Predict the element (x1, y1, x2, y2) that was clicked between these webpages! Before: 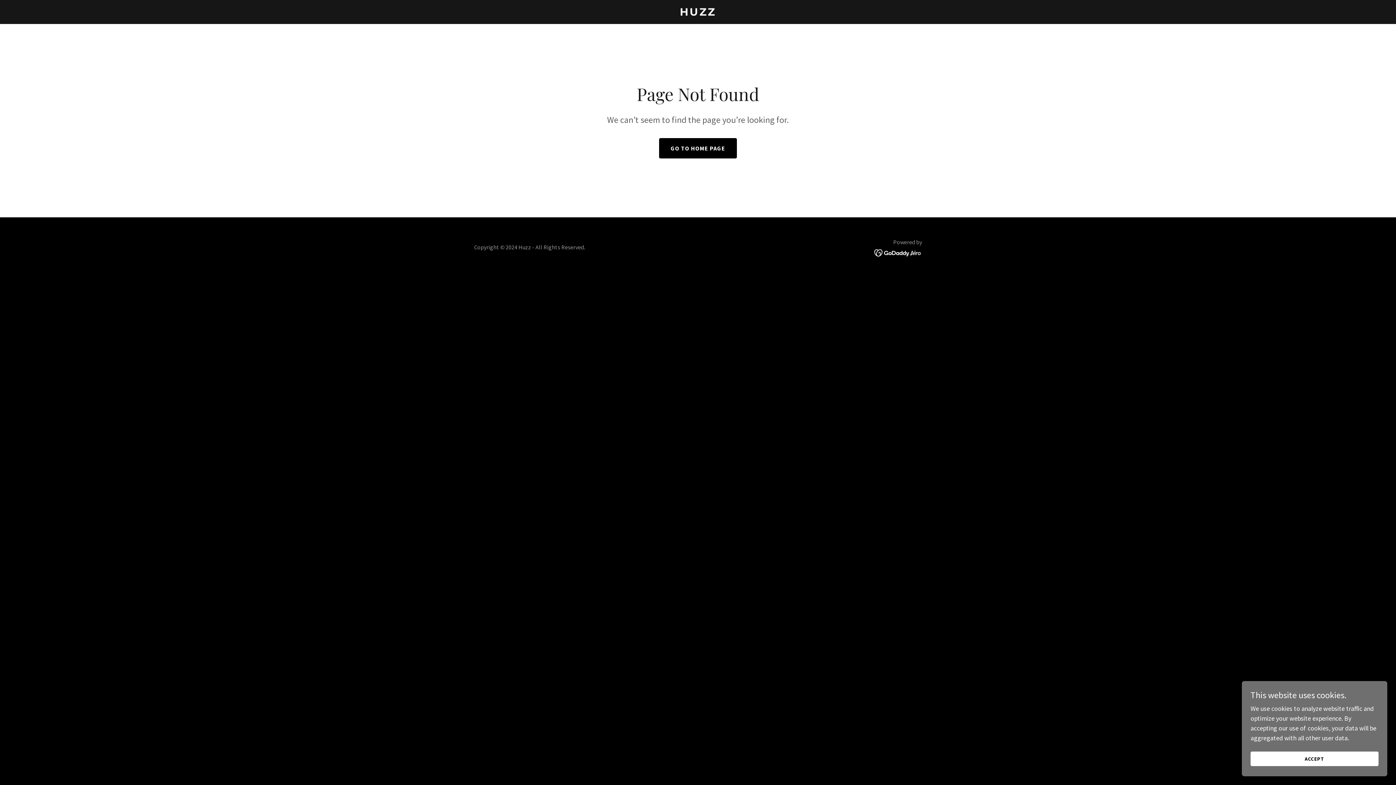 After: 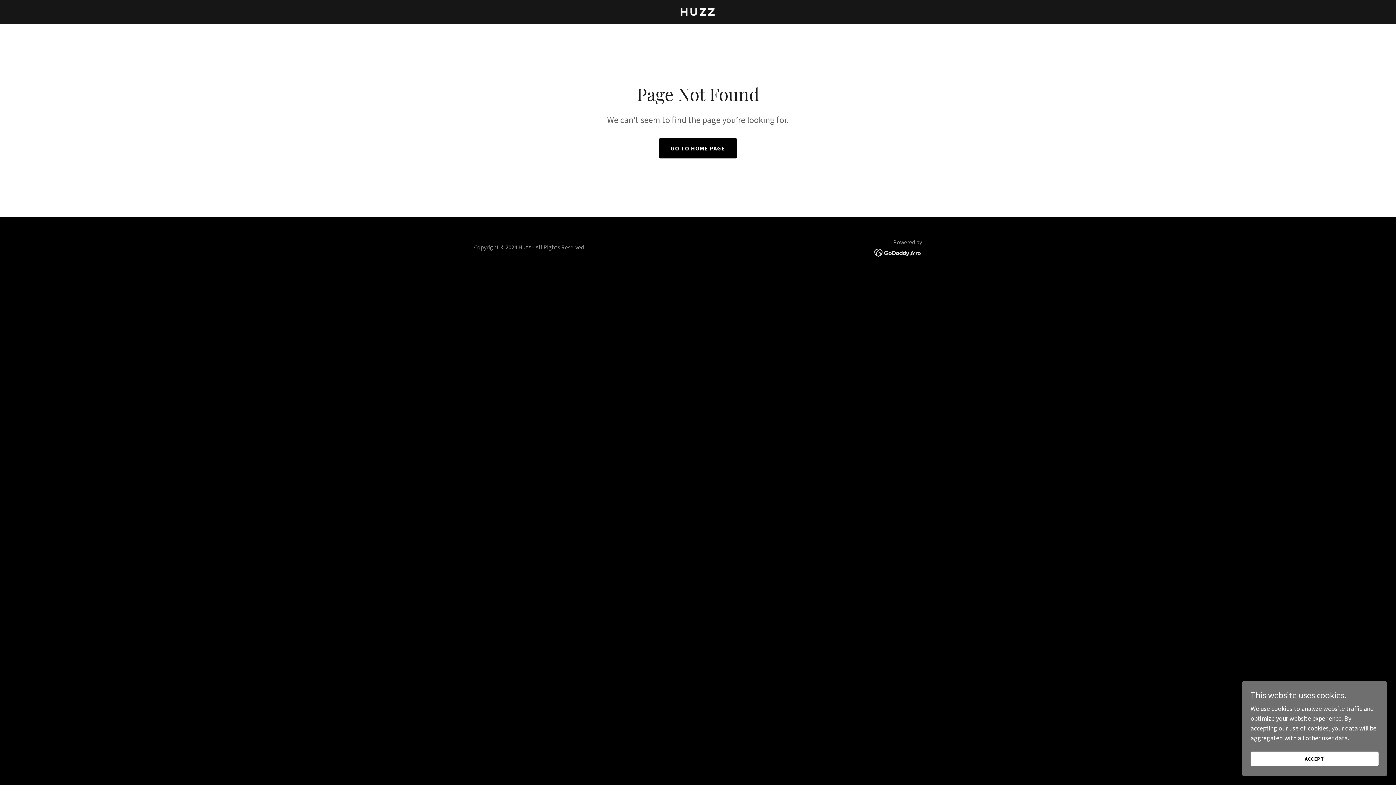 Action: bbox: (874, 248, 922, 256)